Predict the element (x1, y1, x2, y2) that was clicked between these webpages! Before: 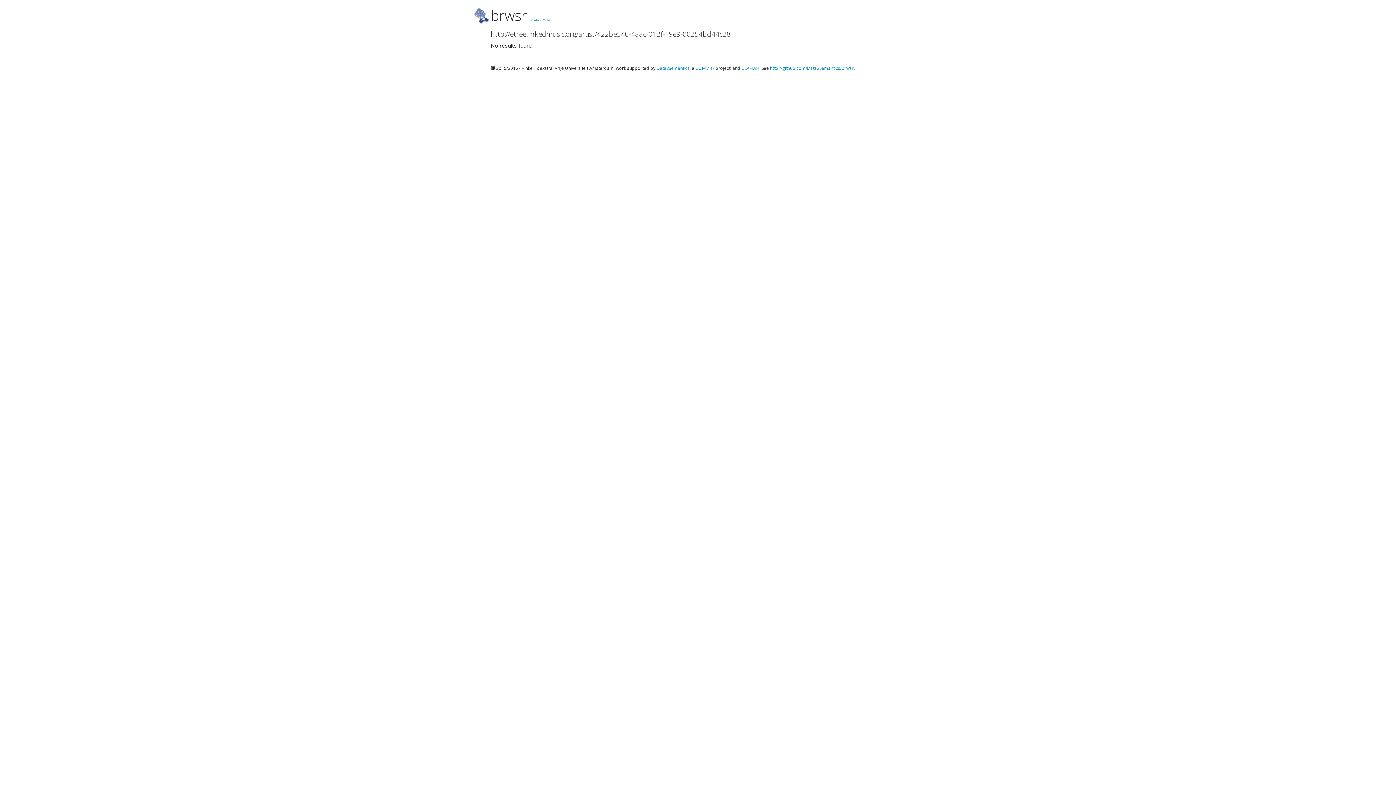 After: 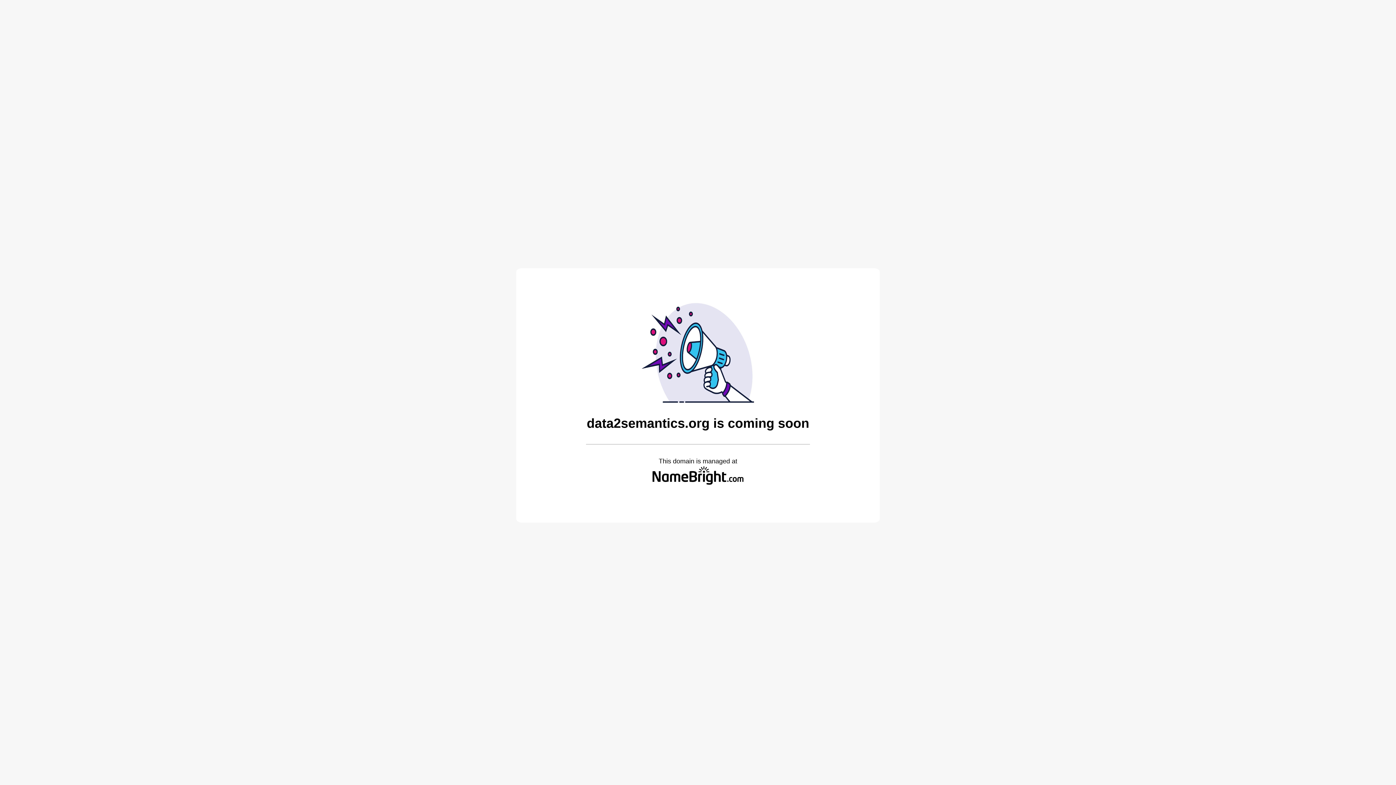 Action: bbox: (656, 64, 689, 71) label: Data2Semantics